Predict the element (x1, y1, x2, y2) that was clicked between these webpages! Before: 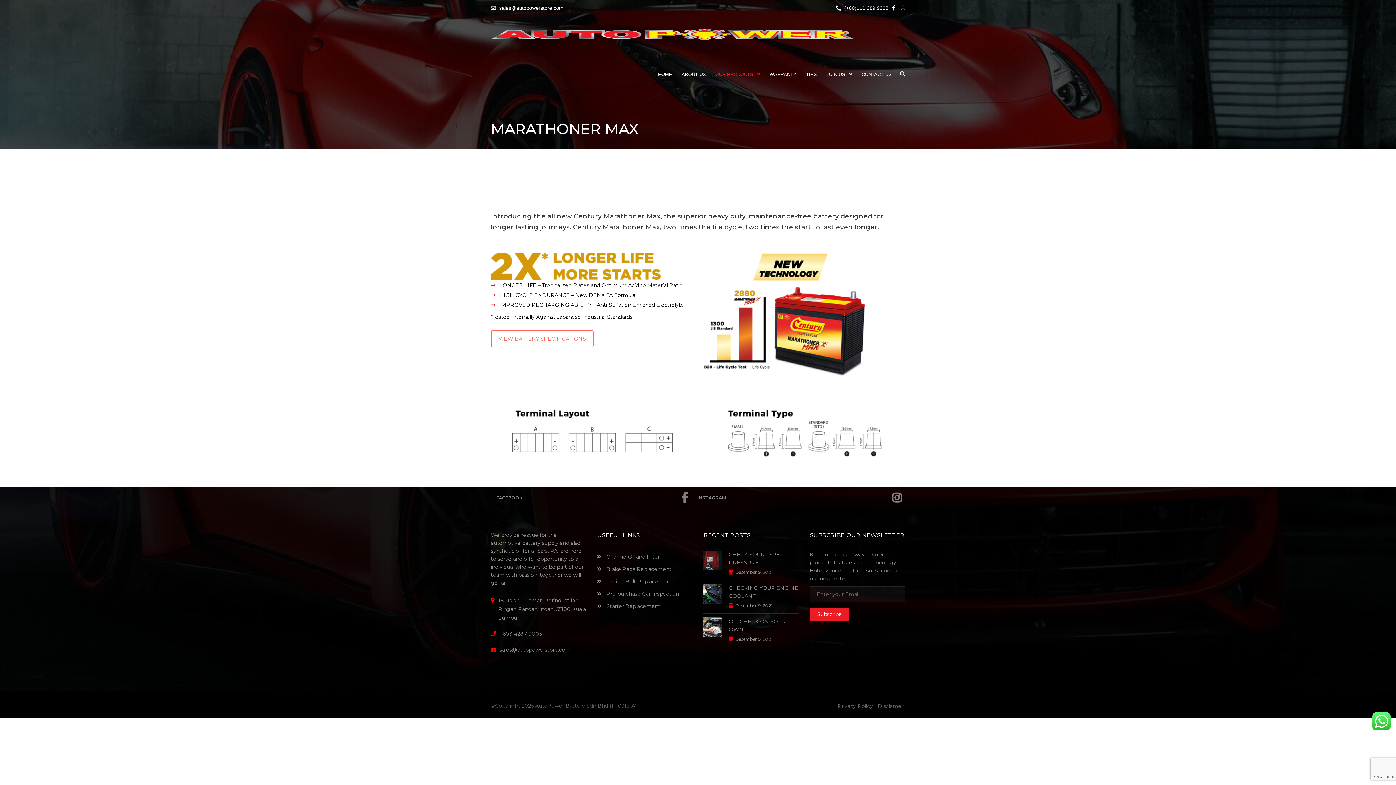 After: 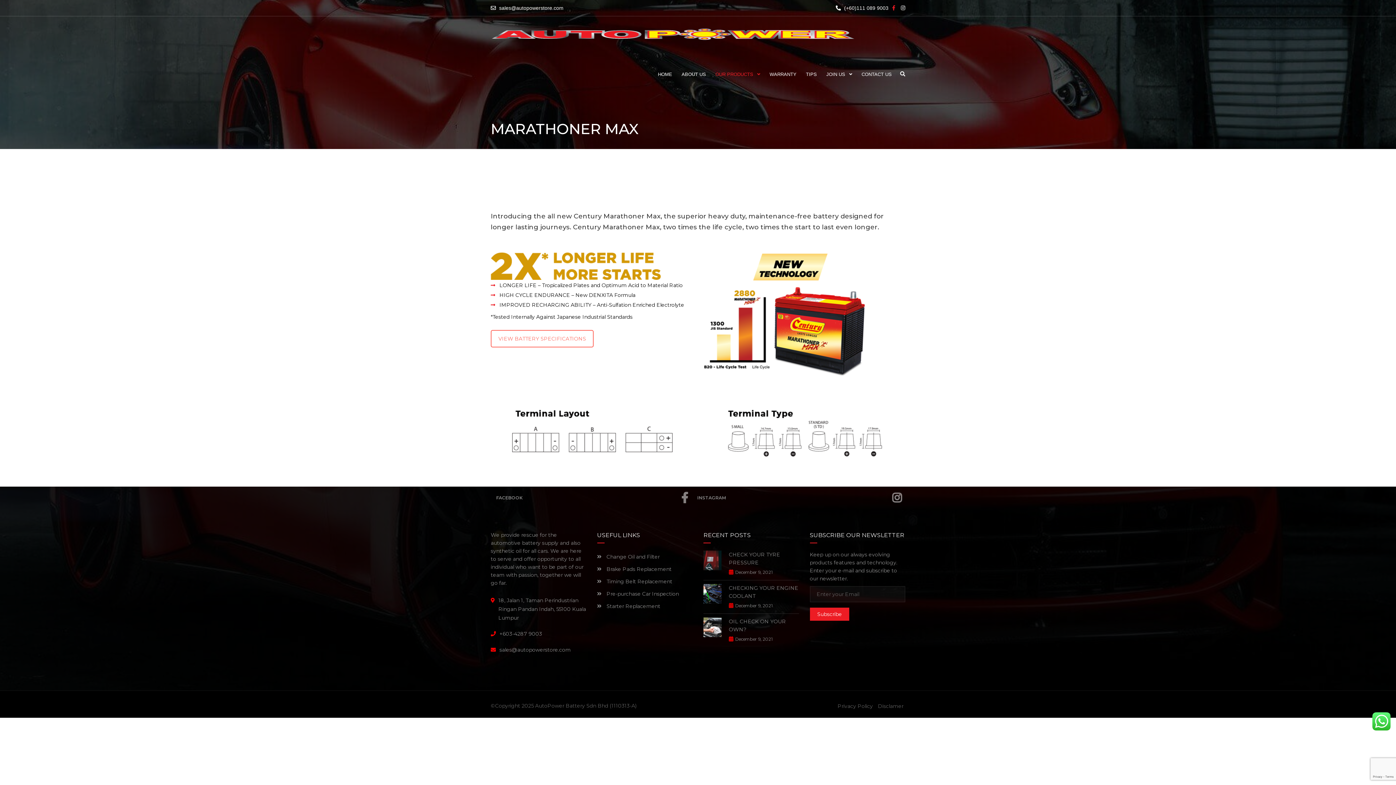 Action: bbox: (892, 5, 897, 10)